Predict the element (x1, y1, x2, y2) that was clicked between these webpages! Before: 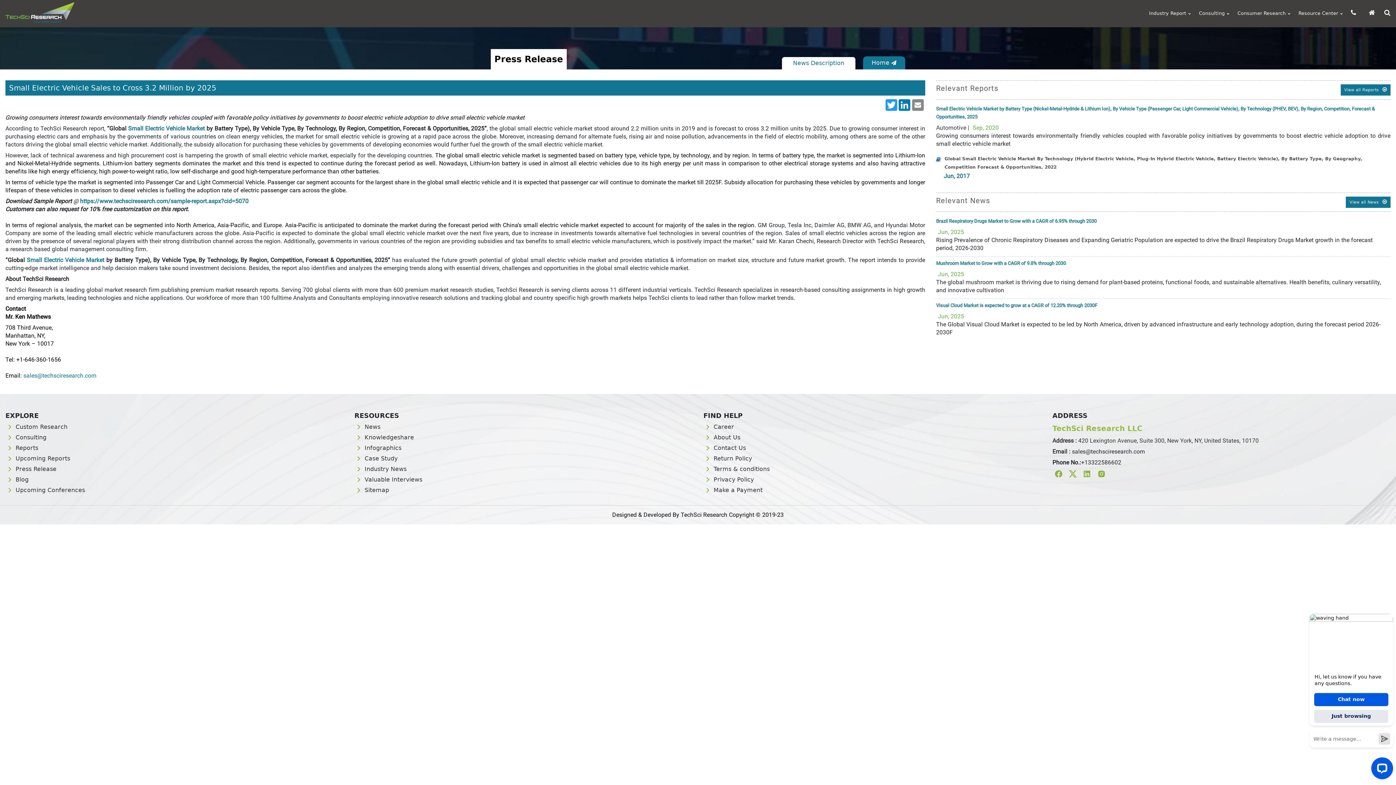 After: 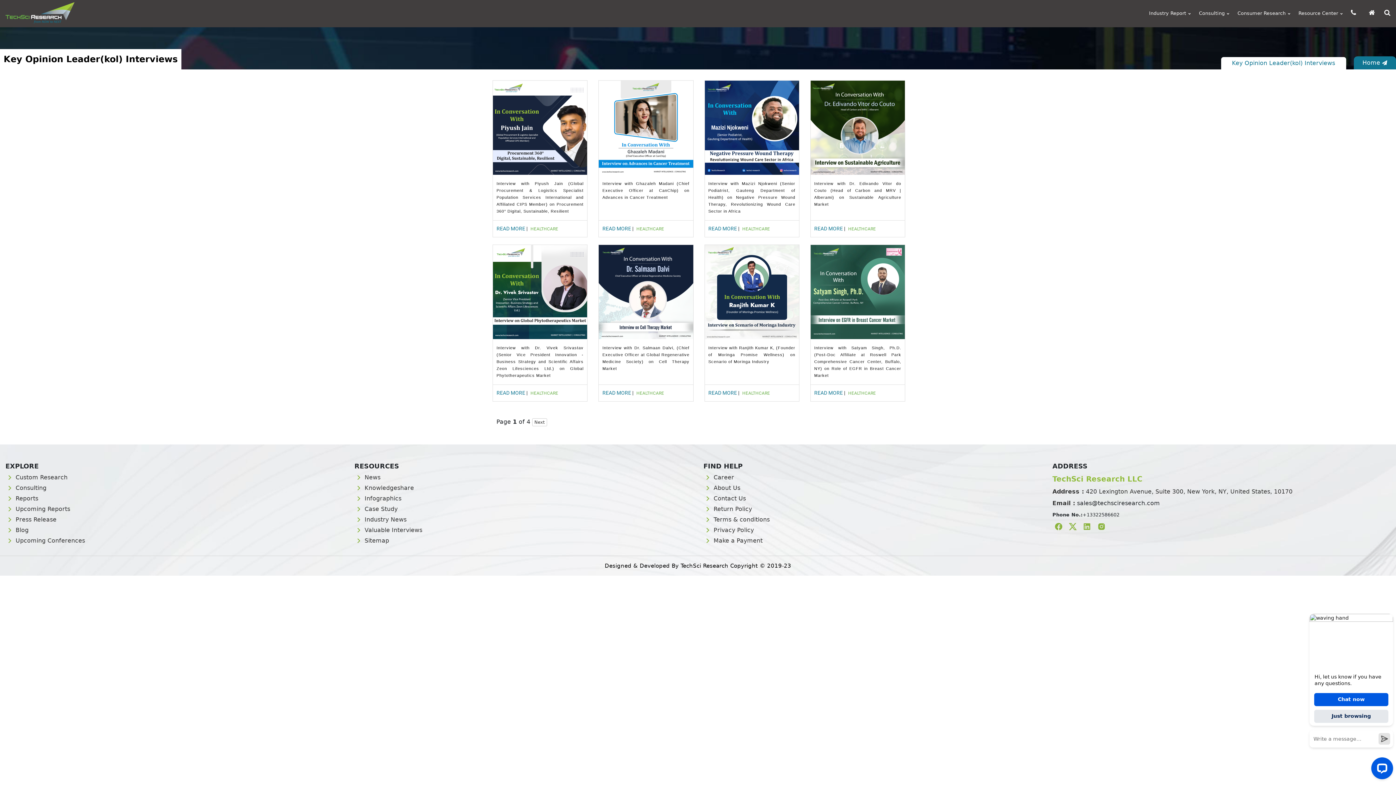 Action: label: Valuable Interviews bbox: (354, 476, 422, 483)